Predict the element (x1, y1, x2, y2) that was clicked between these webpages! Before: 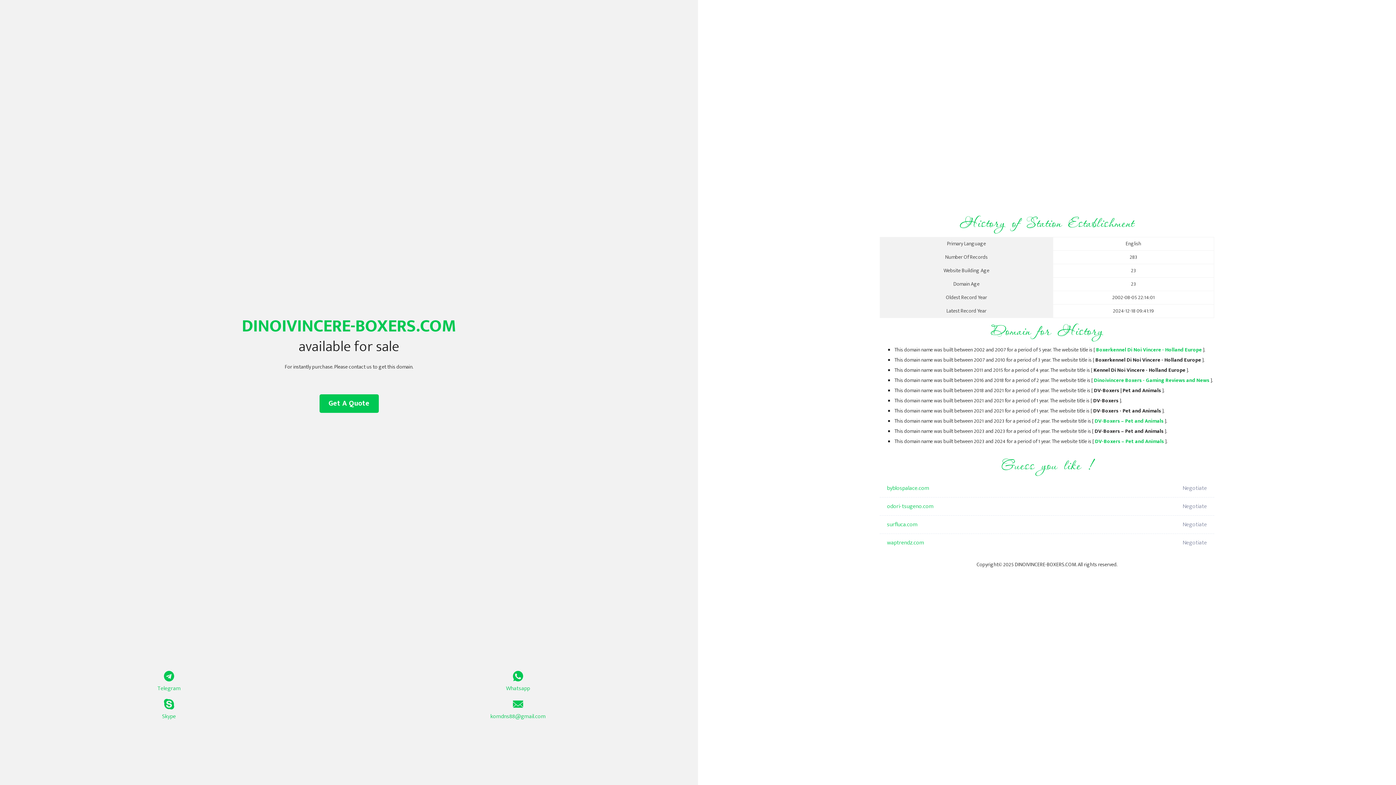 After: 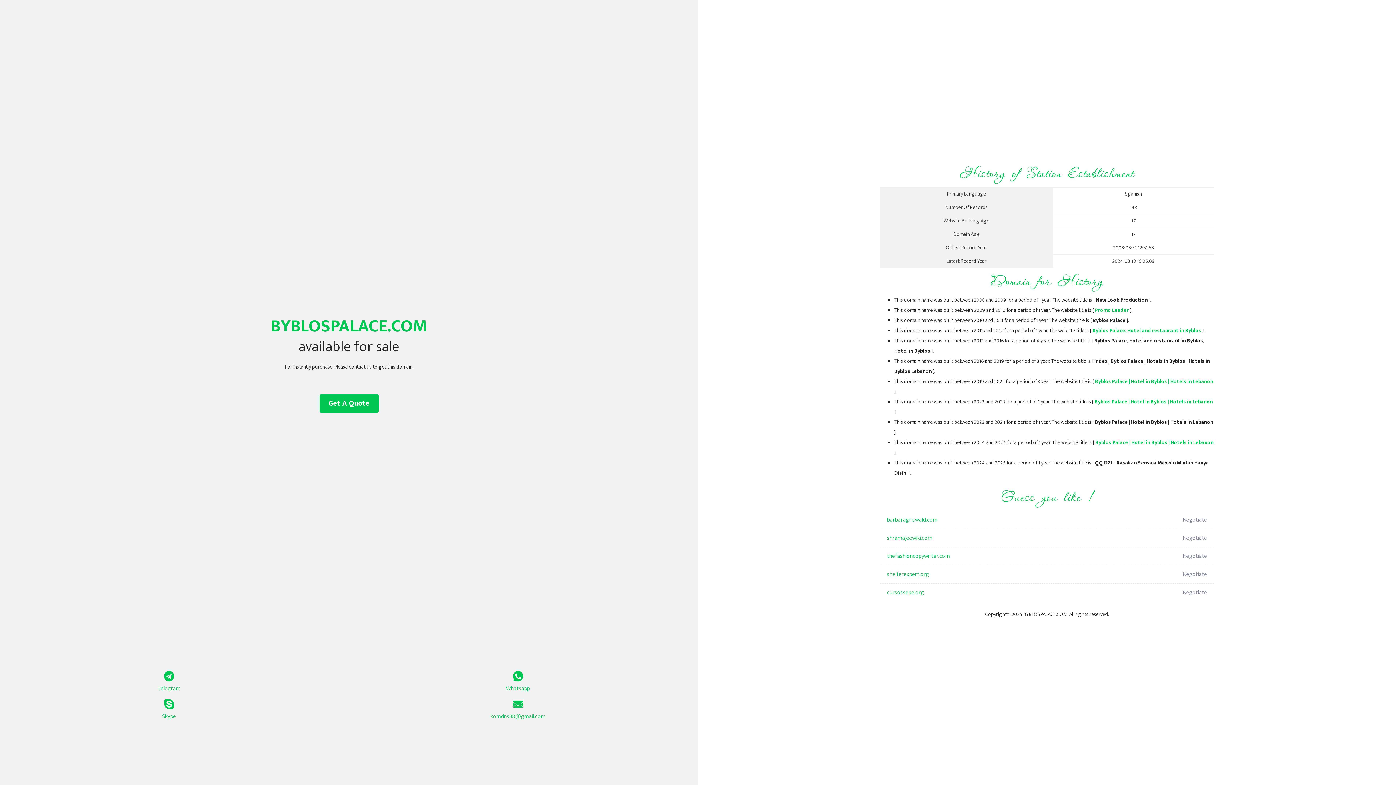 Action: bbox: (887, 479, 1098, 497) label: byblospalace.com